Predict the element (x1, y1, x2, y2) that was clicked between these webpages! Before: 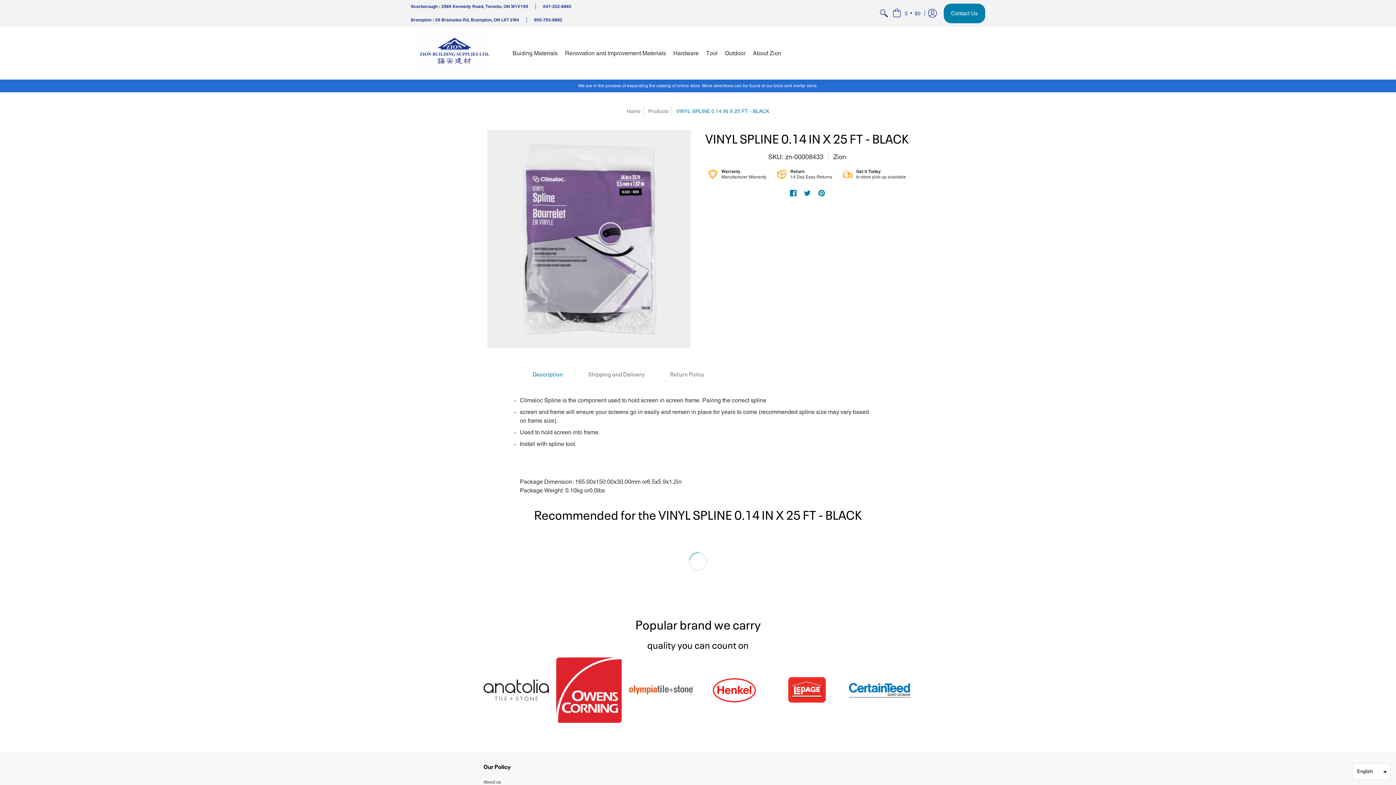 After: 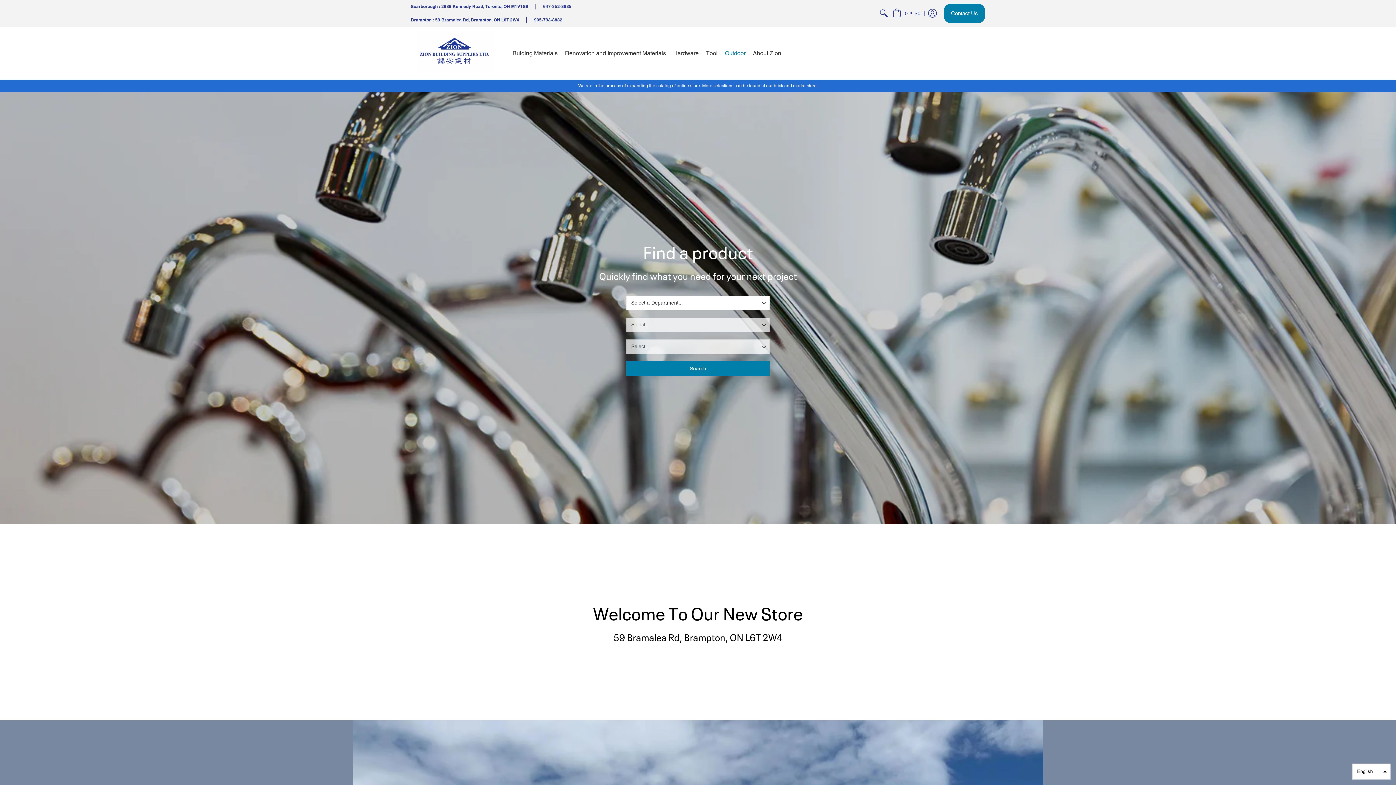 Action: bbox: (721, 26, 749, 79) label: Outdoor